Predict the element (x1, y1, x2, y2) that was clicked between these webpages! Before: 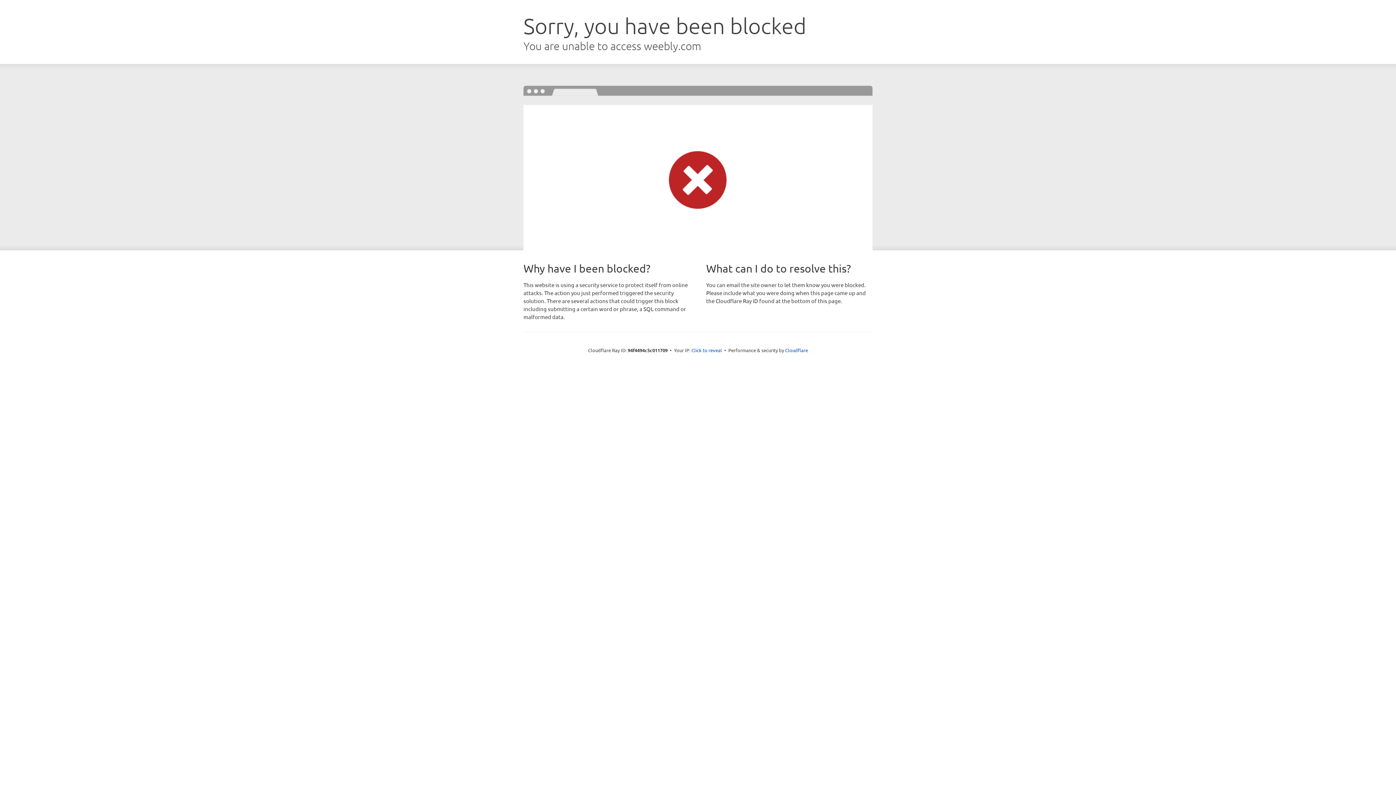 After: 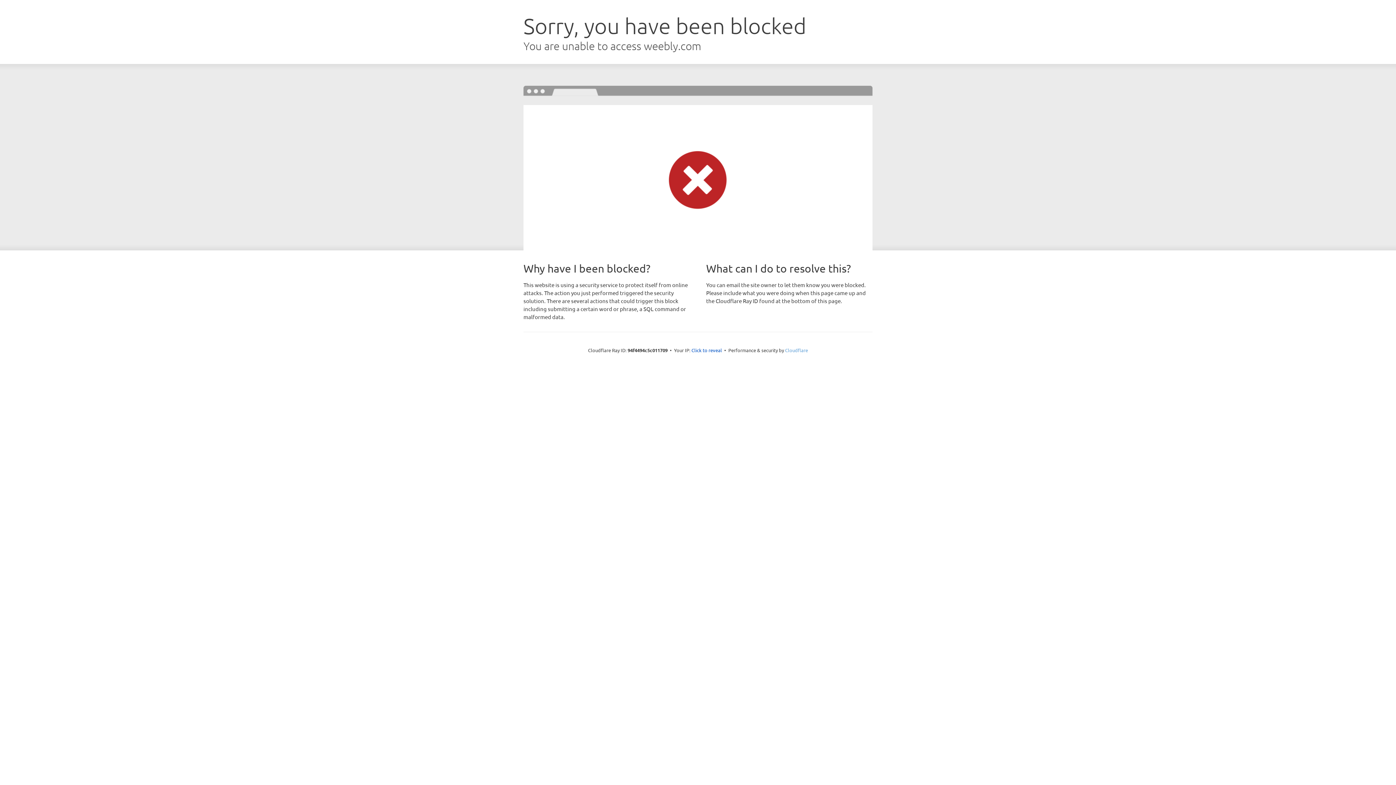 Action: bbox: (785, 347, 808, 353) label: Cloudflare